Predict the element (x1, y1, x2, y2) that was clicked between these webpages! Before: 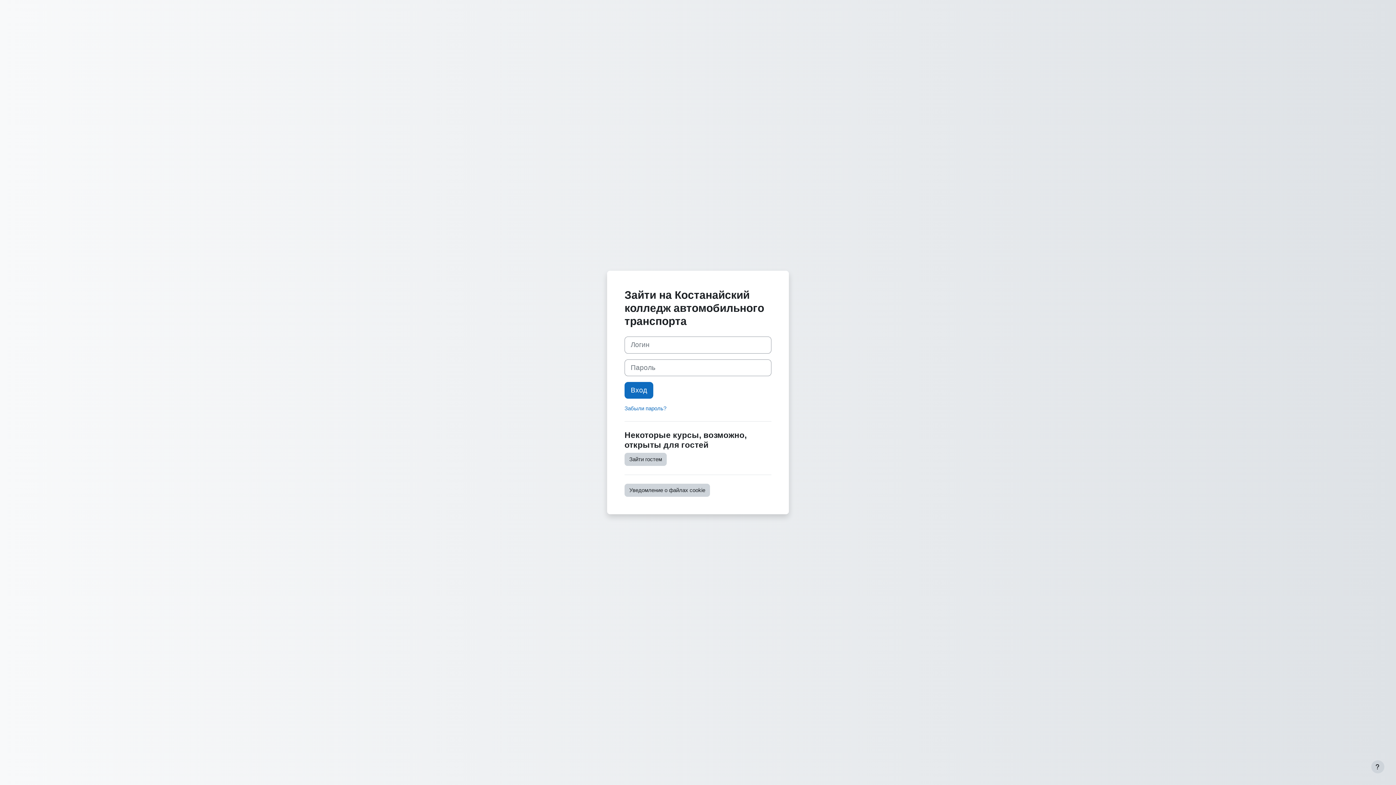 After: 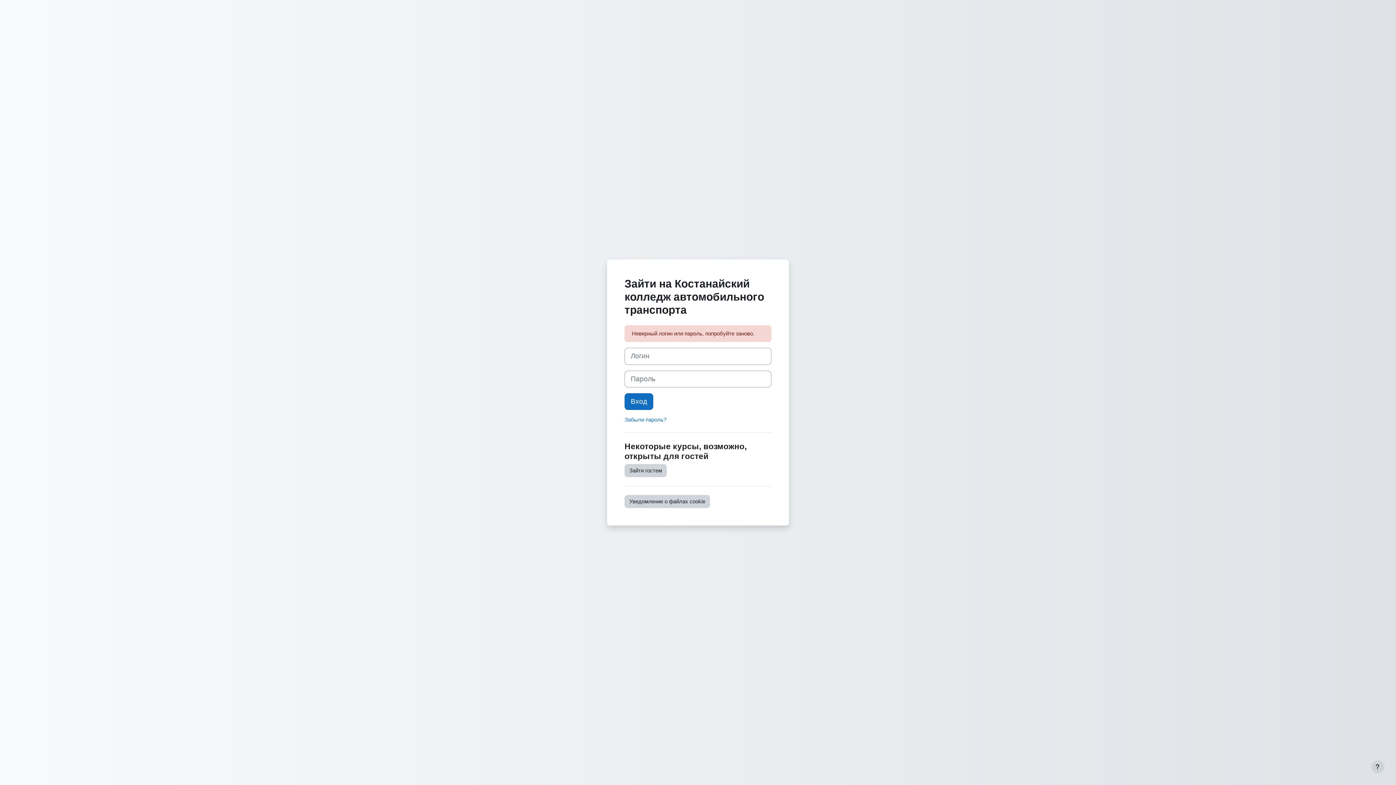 Action: label: Вход bbox: (624, 382, 653, 398)